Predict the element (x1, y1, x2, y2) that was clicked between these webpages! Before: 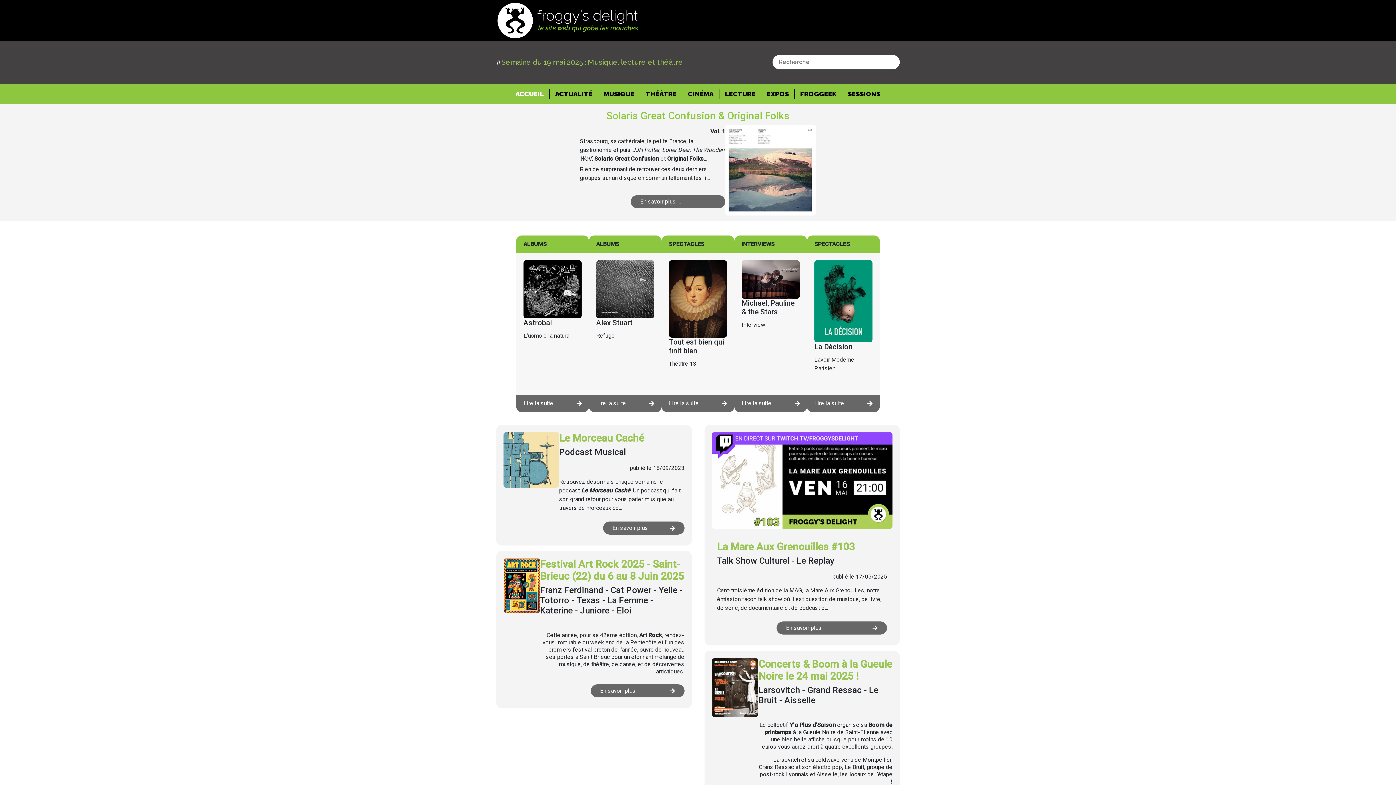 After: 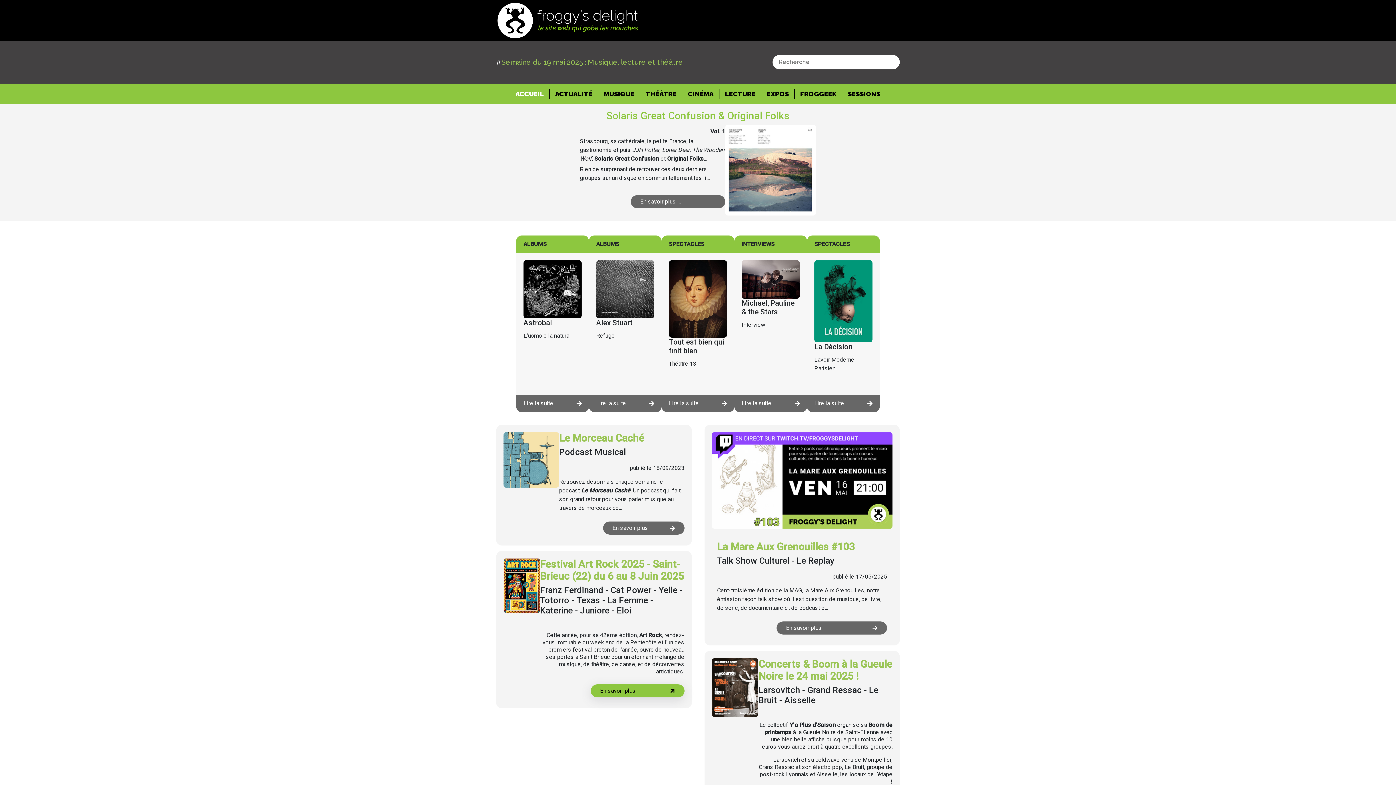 Action: label: En savoir plus bbox: (590, 684, 684, 697)